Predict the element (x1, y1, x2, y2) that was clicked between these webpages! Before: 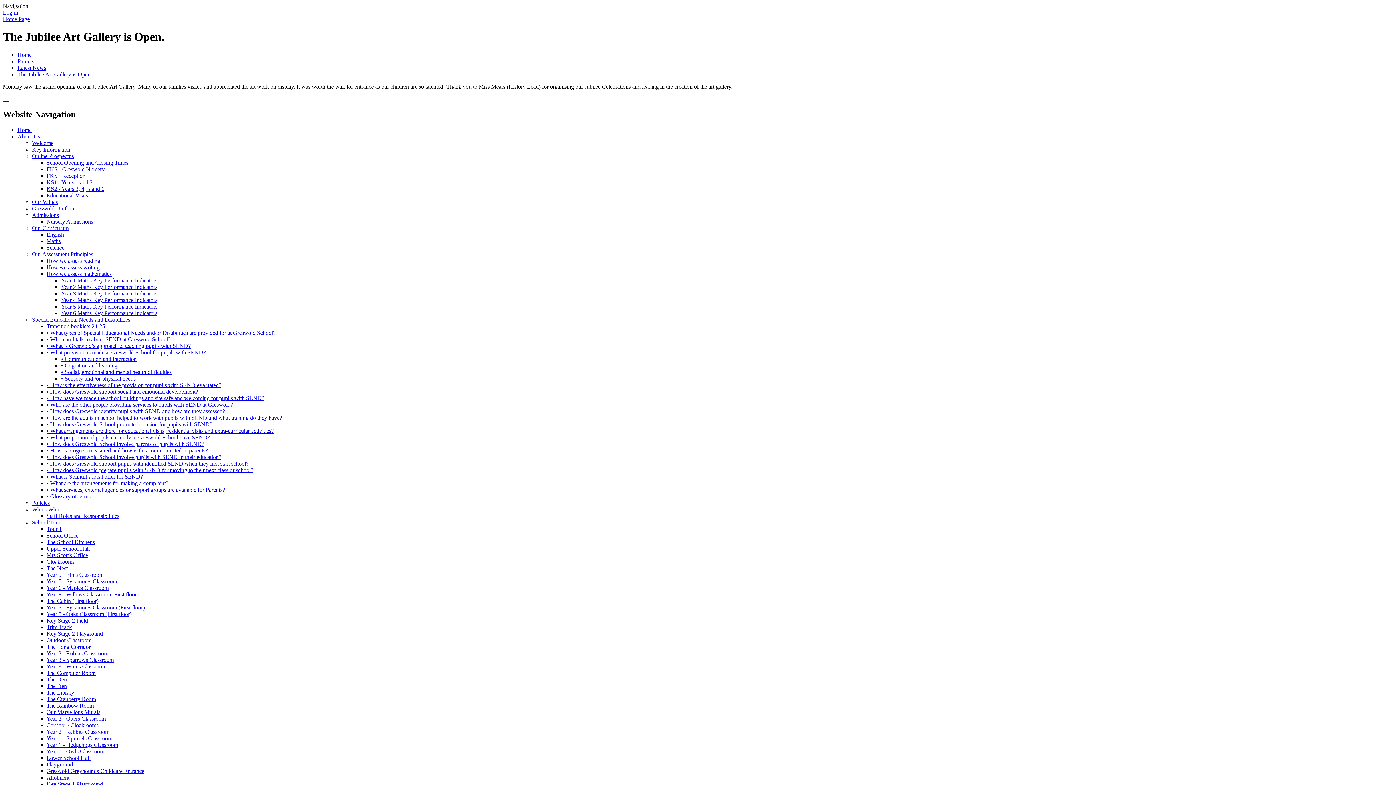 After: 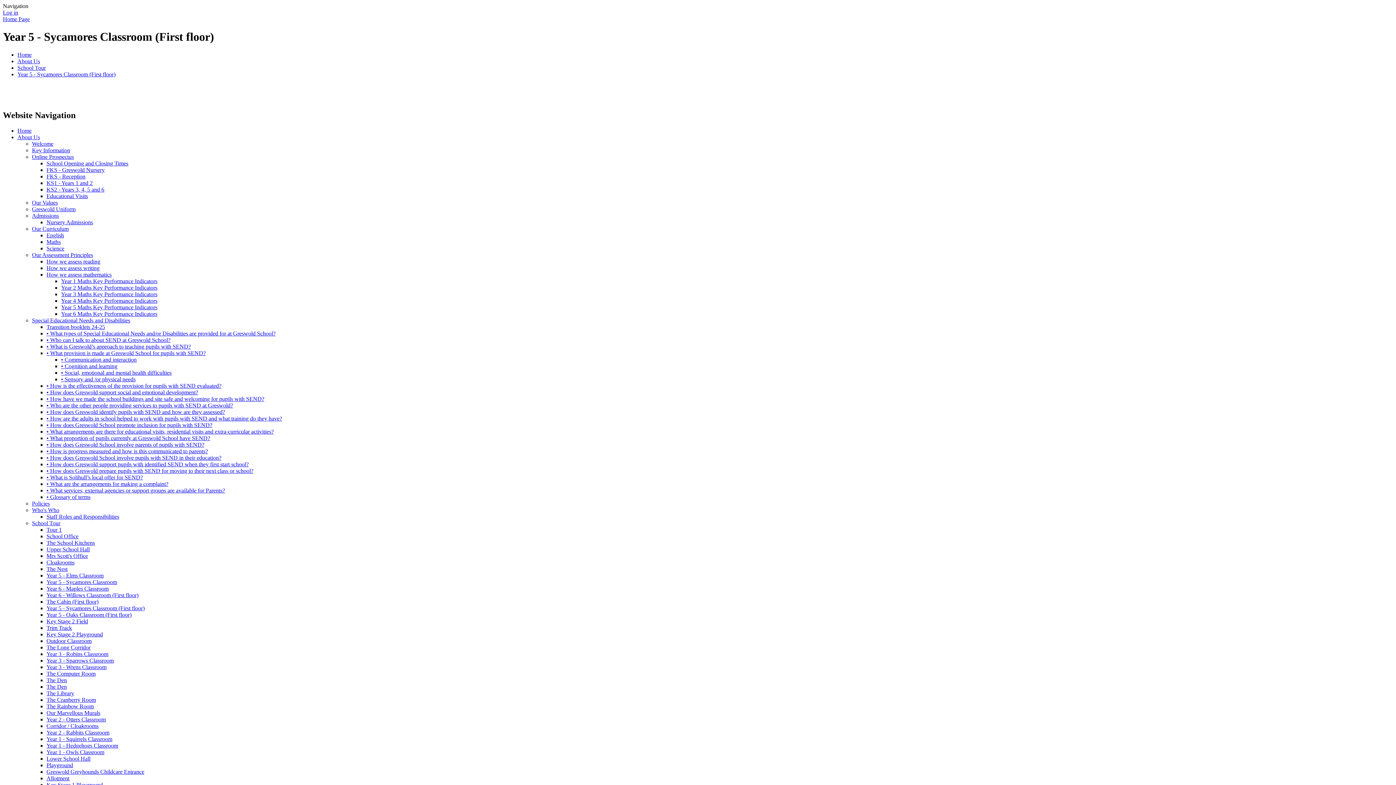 Action: label: Year 5 - Sycamores Classroom (First floor) bbox: (46, 604, 144, 610)